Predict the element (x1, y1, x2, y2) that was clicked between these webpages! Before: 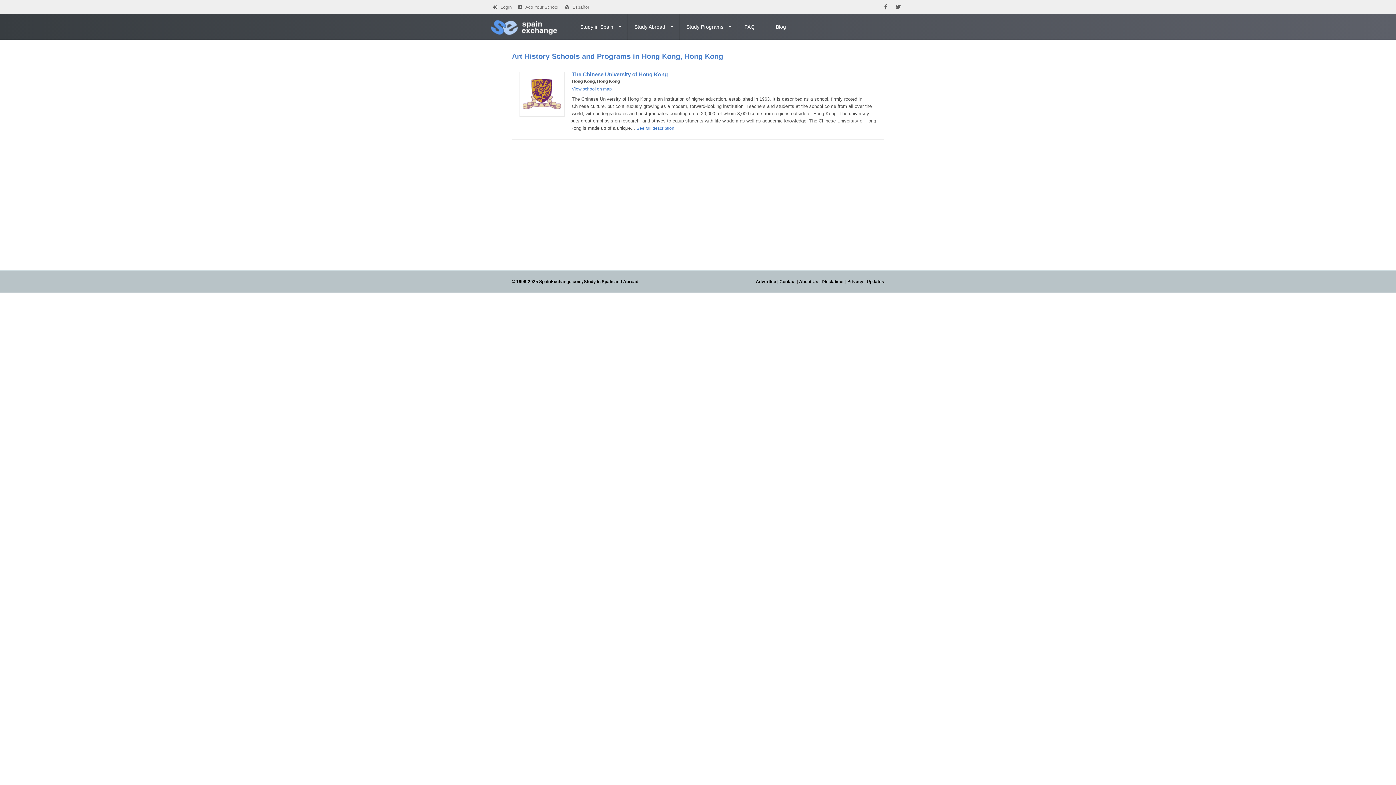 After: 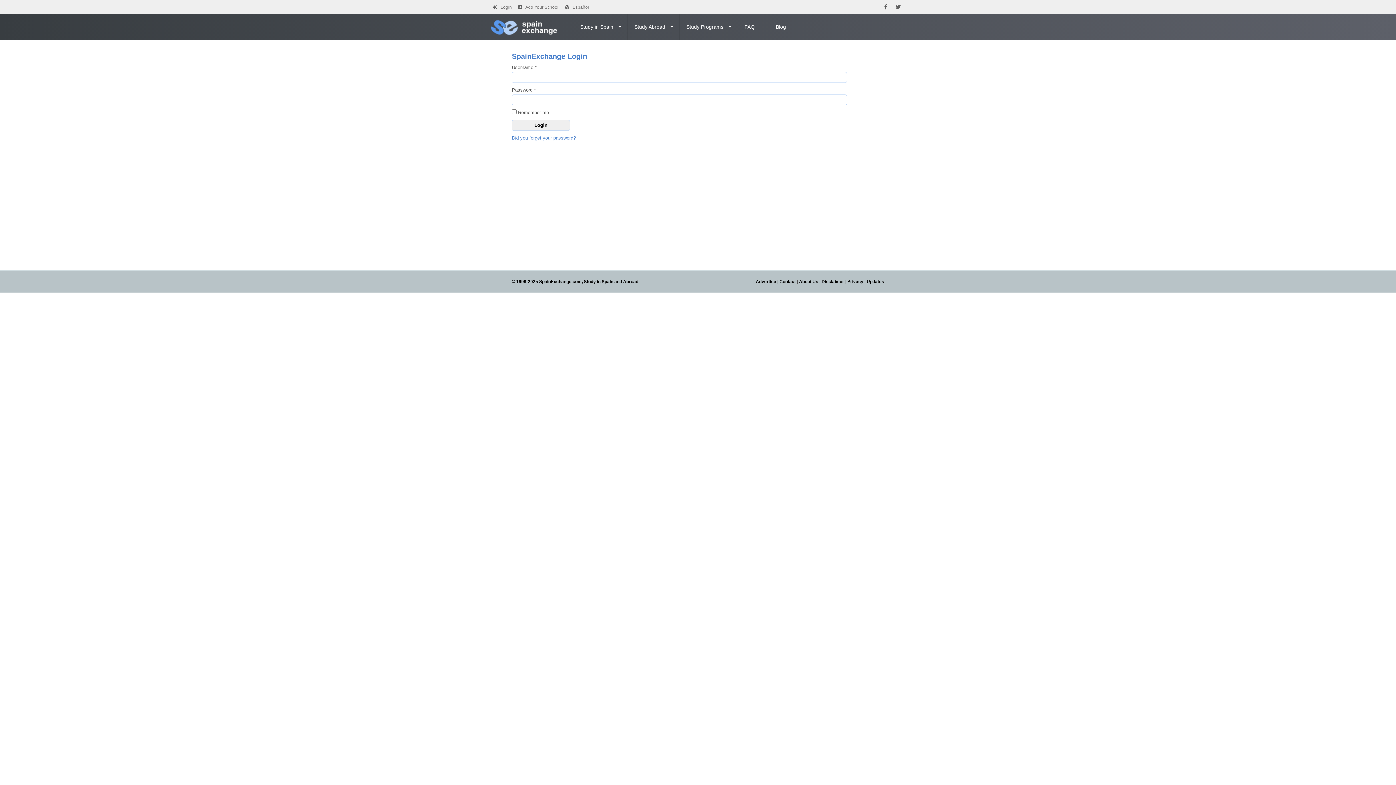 Action: label: Login bbox: (500, 4, 512, 9)